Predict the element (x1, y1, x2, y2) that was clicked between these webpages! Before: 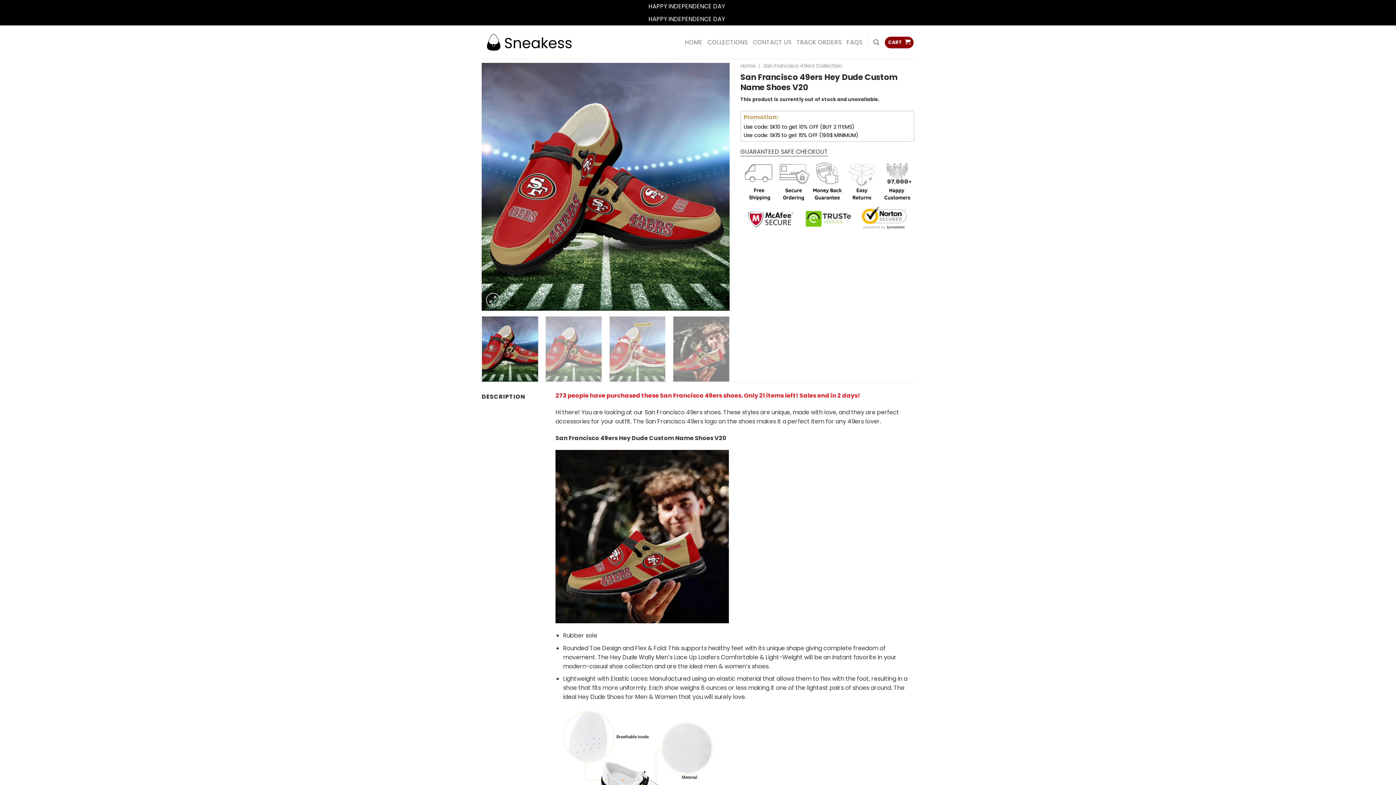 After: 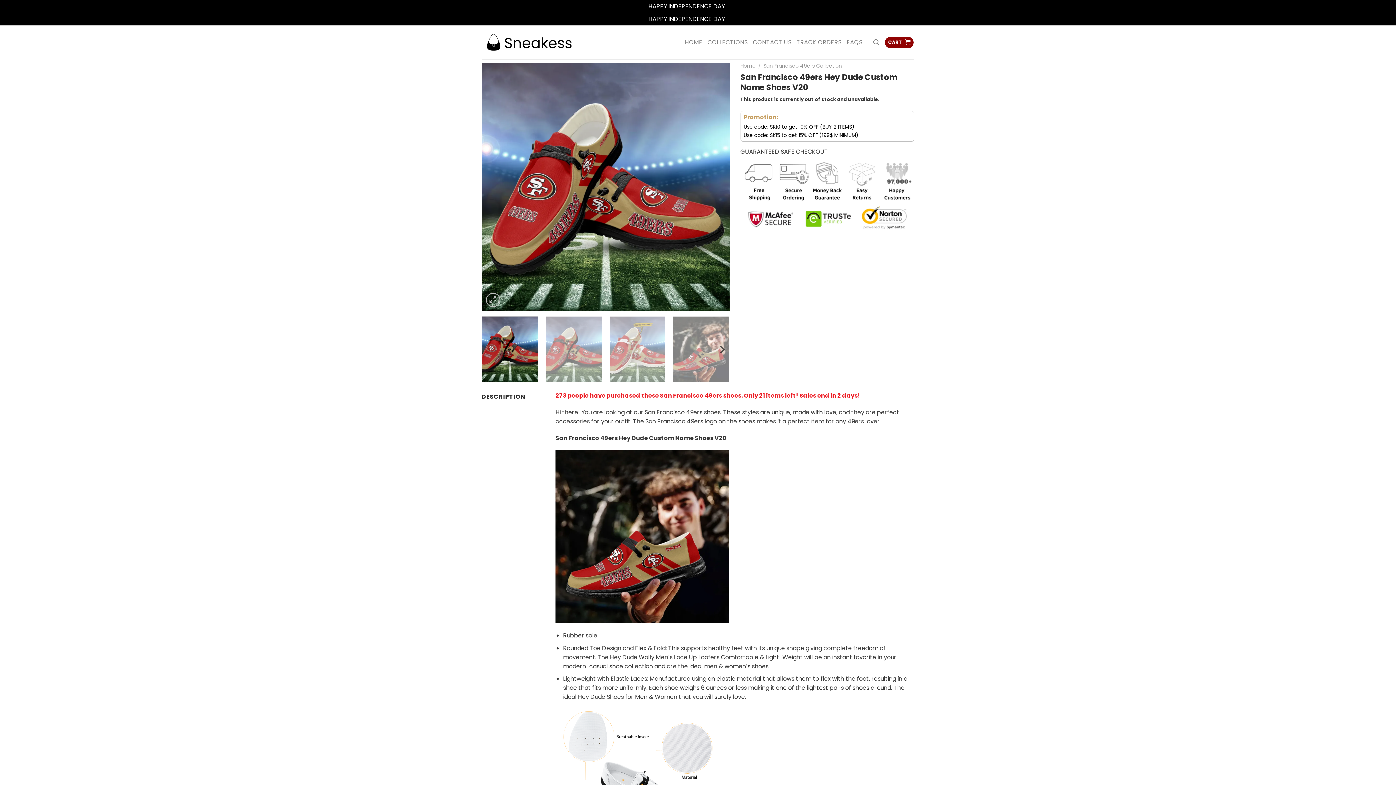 Action: bbox: (481, 316, 538, 382)